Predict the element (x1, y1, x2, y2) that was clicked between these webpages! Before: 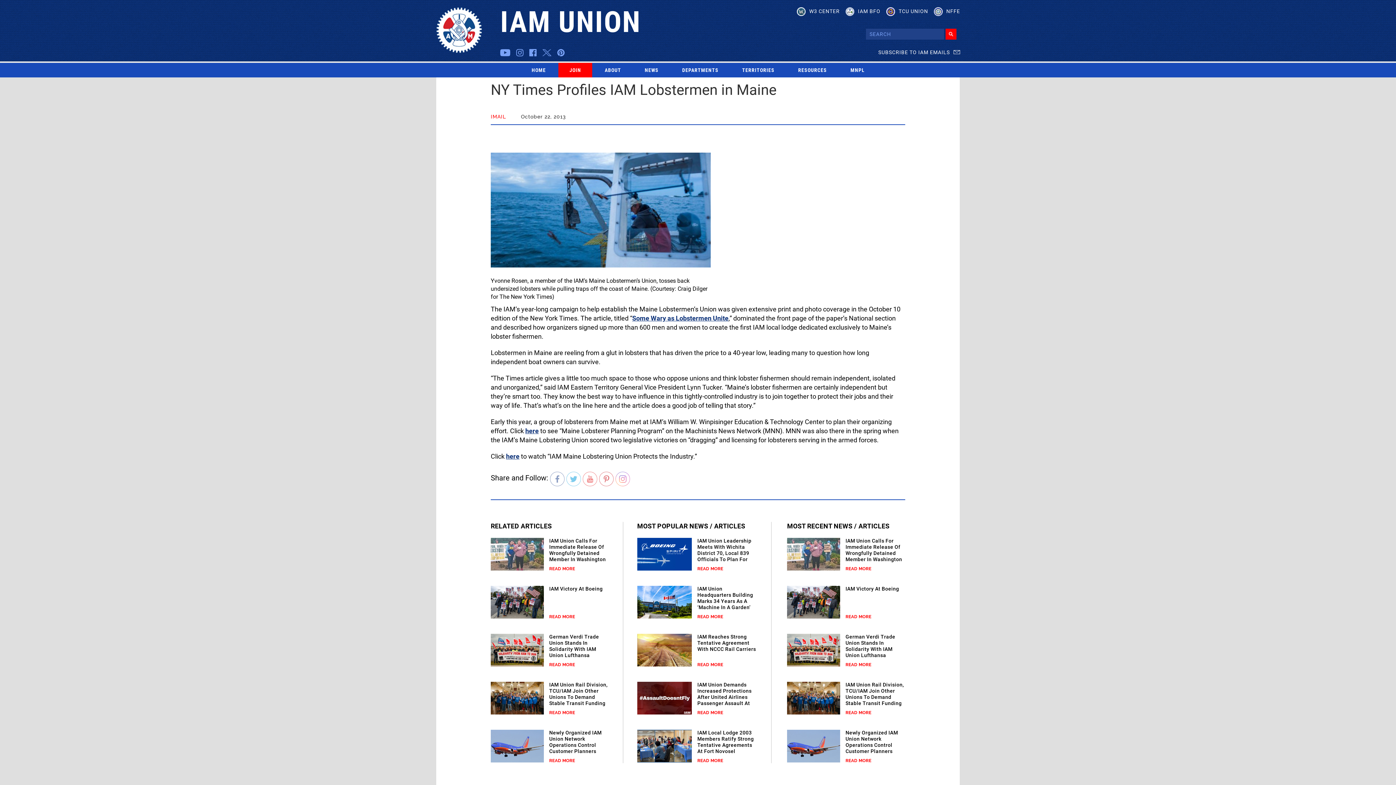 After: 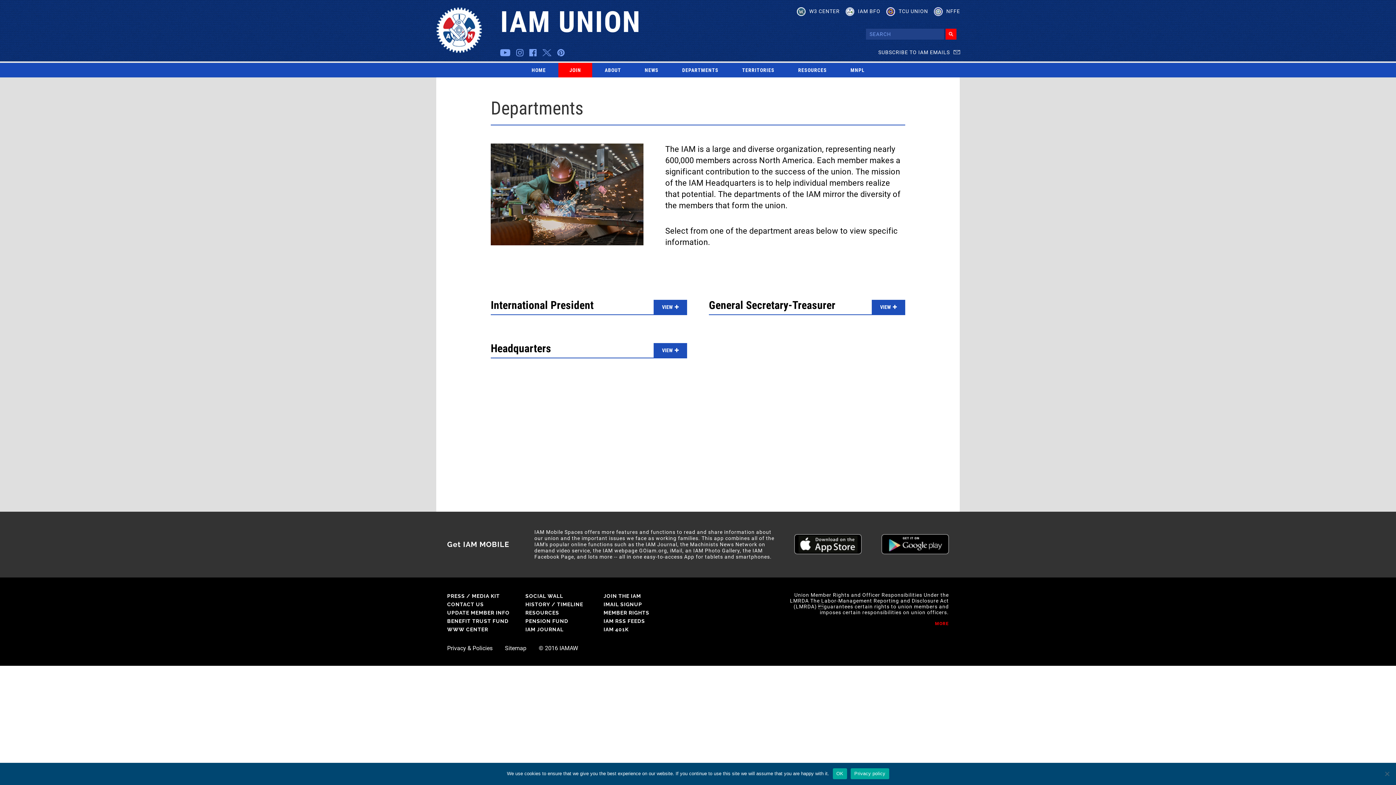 Action: label: DEPARTMENTS bbox: (671, 62, 729, 77)